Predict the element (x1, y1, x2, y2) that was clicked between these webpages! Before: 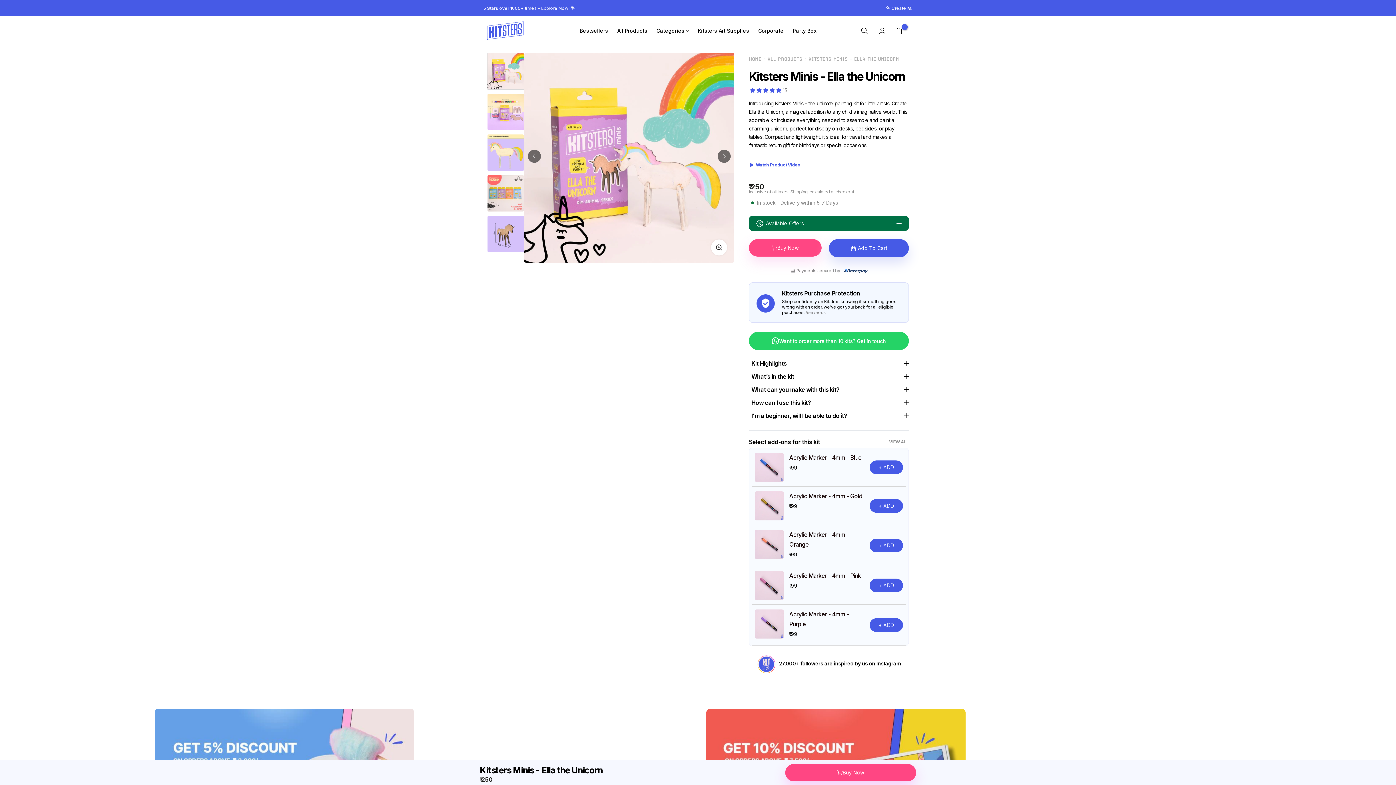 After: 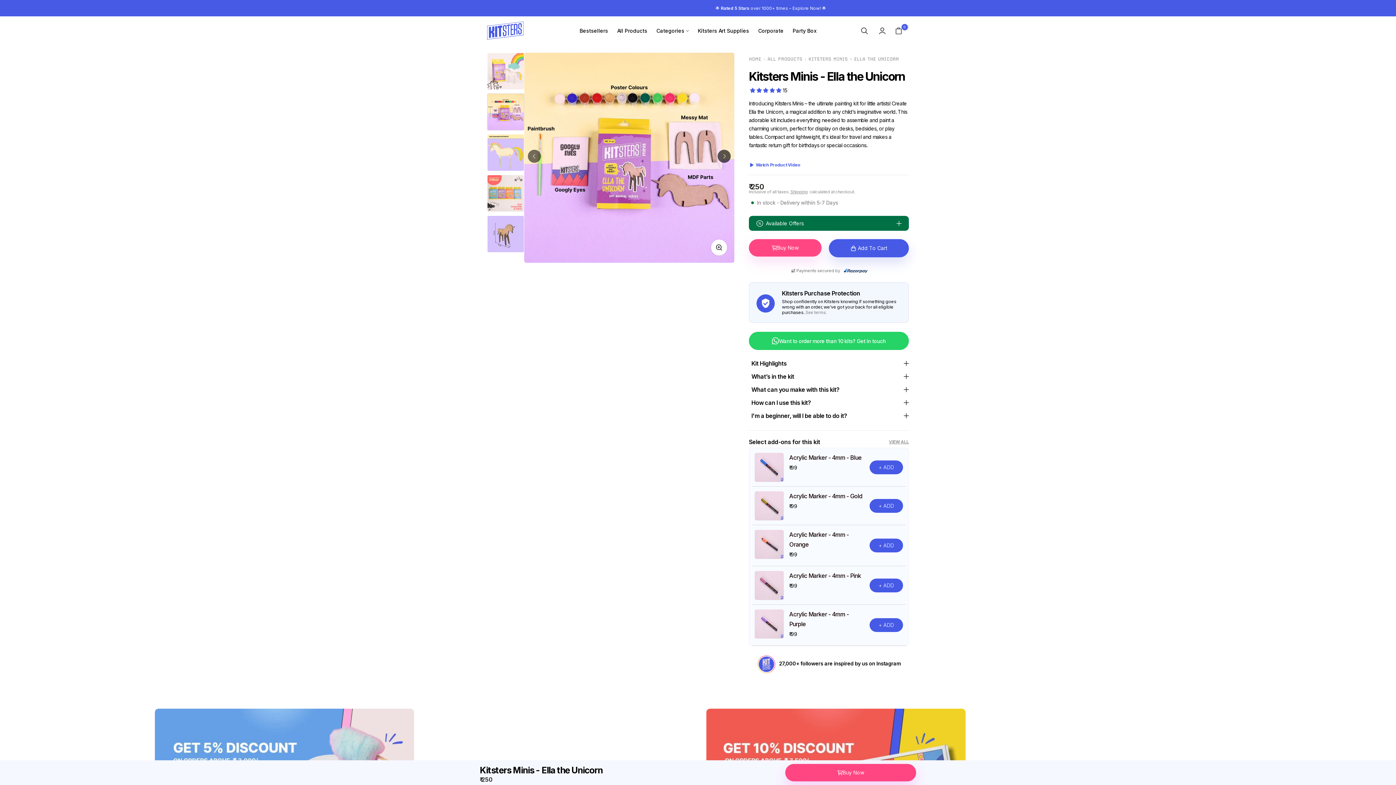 Action: label: Next slide bbox: (717, 149, 730, 162)